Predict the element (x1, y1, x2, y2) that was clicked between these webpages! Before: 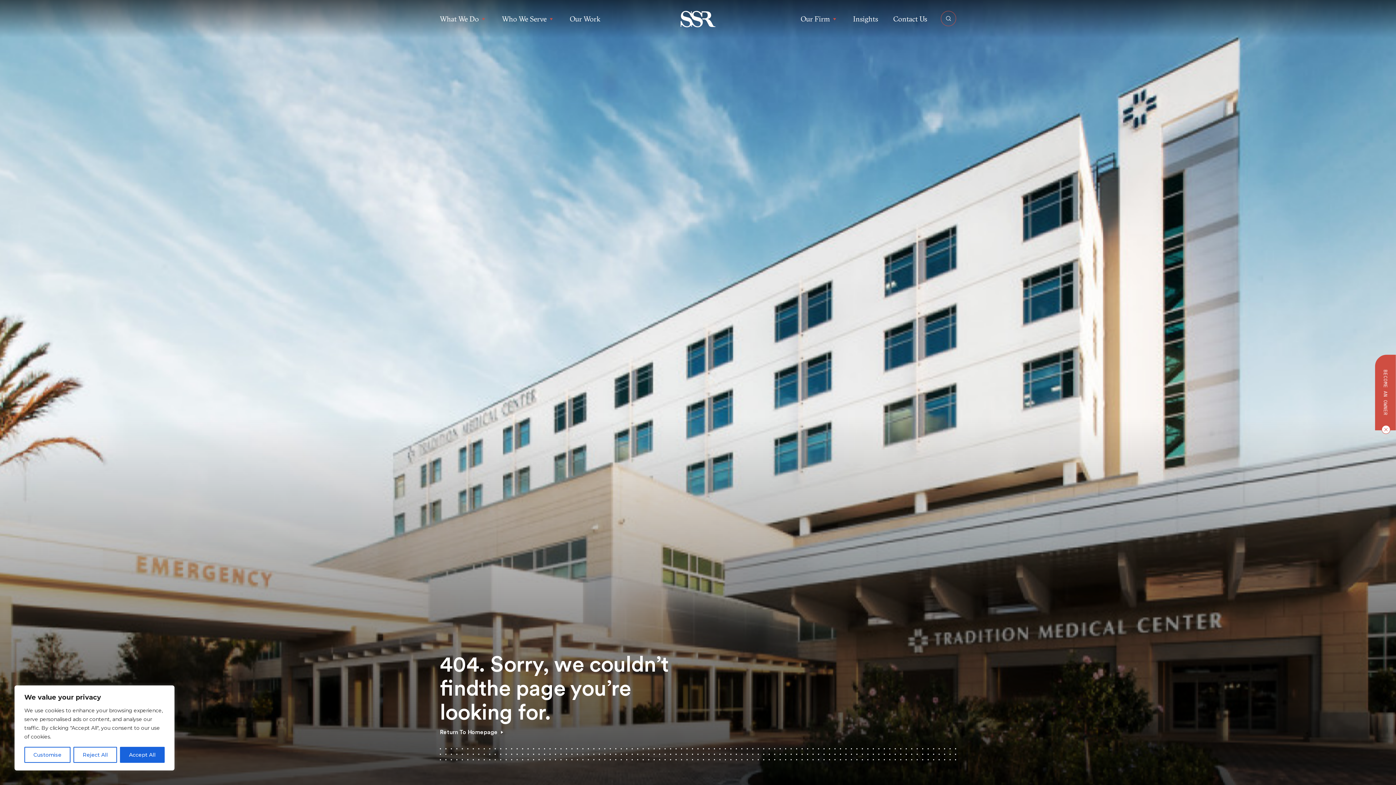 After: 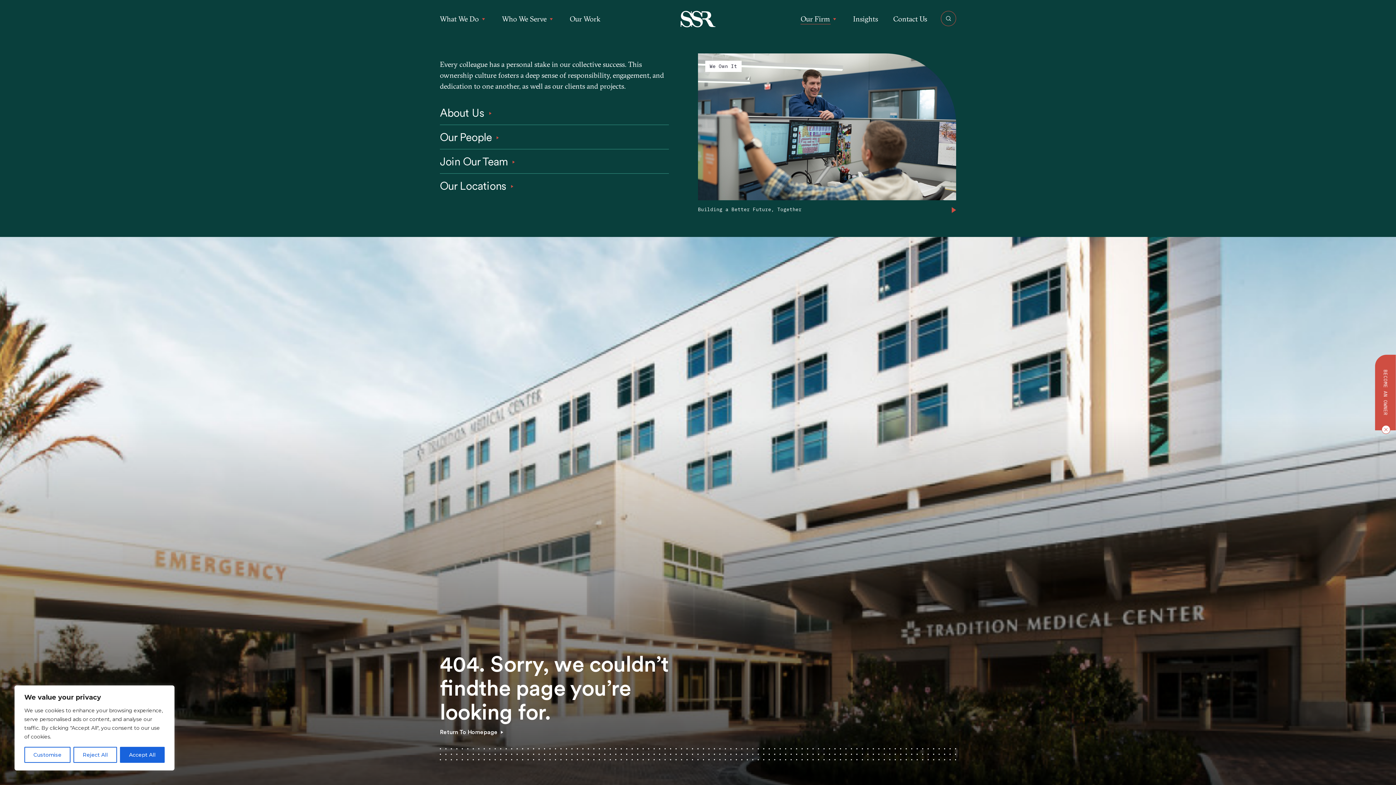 Action: label: Our Firm bbox: (800, 13, 838, 24)